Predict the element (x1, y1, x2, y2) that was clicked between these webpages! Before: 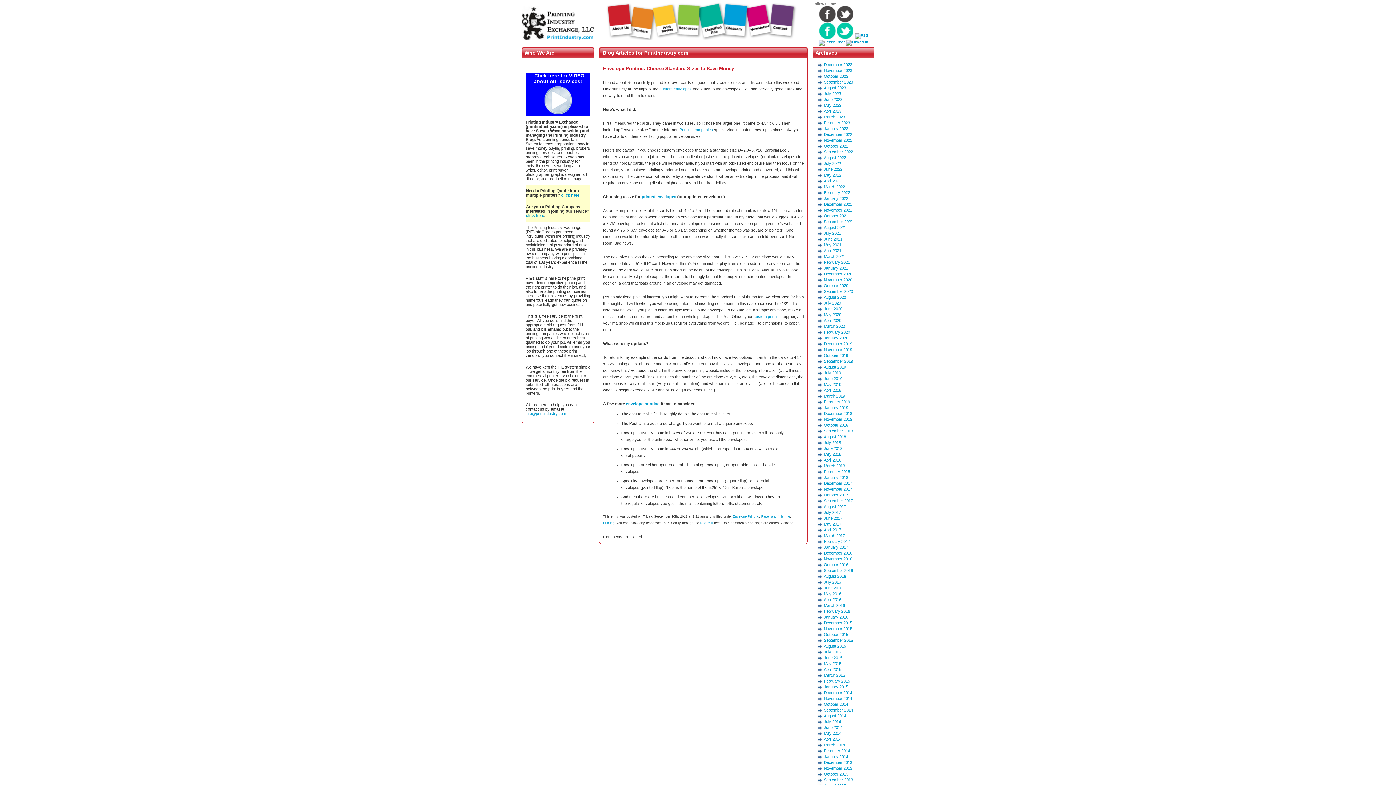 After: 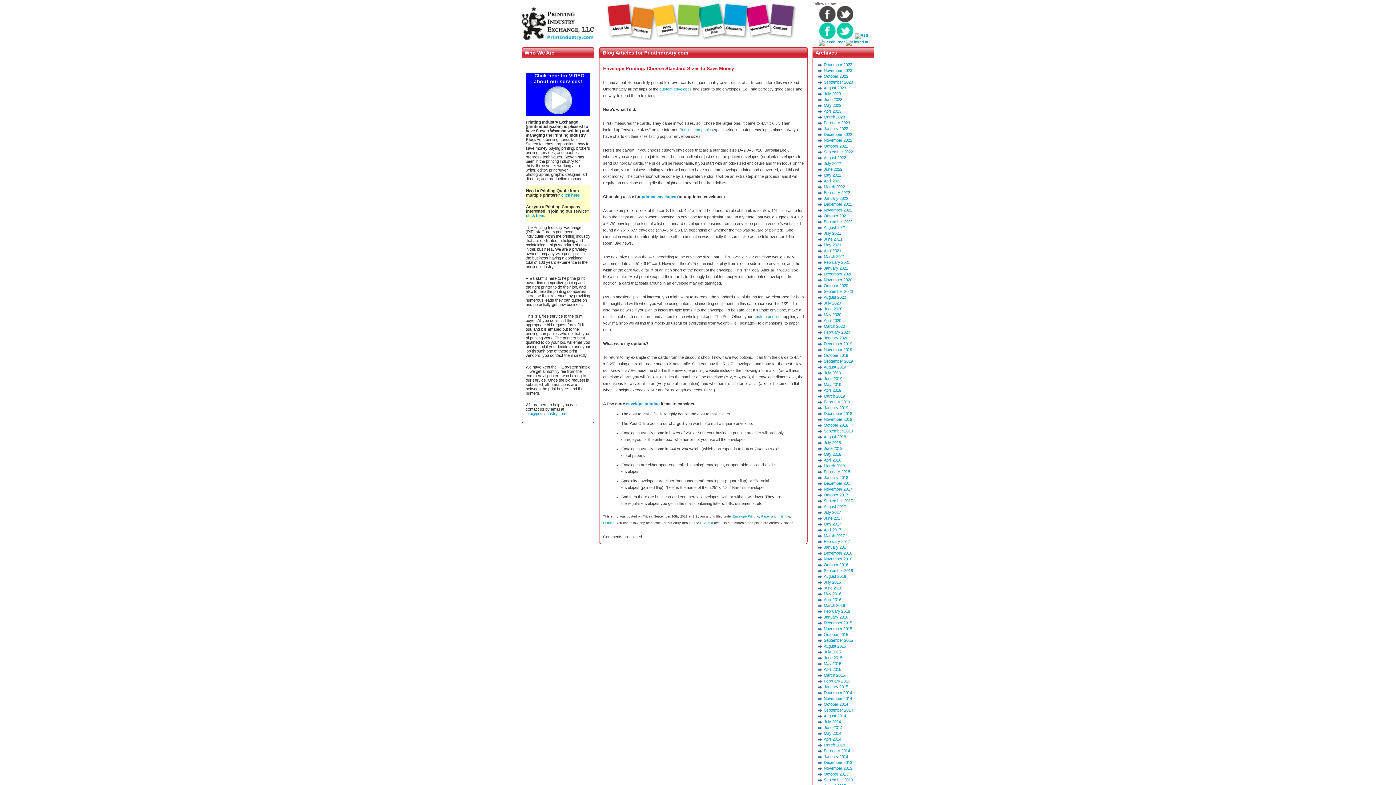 Action: bbox: (855, 36, 868, 40)